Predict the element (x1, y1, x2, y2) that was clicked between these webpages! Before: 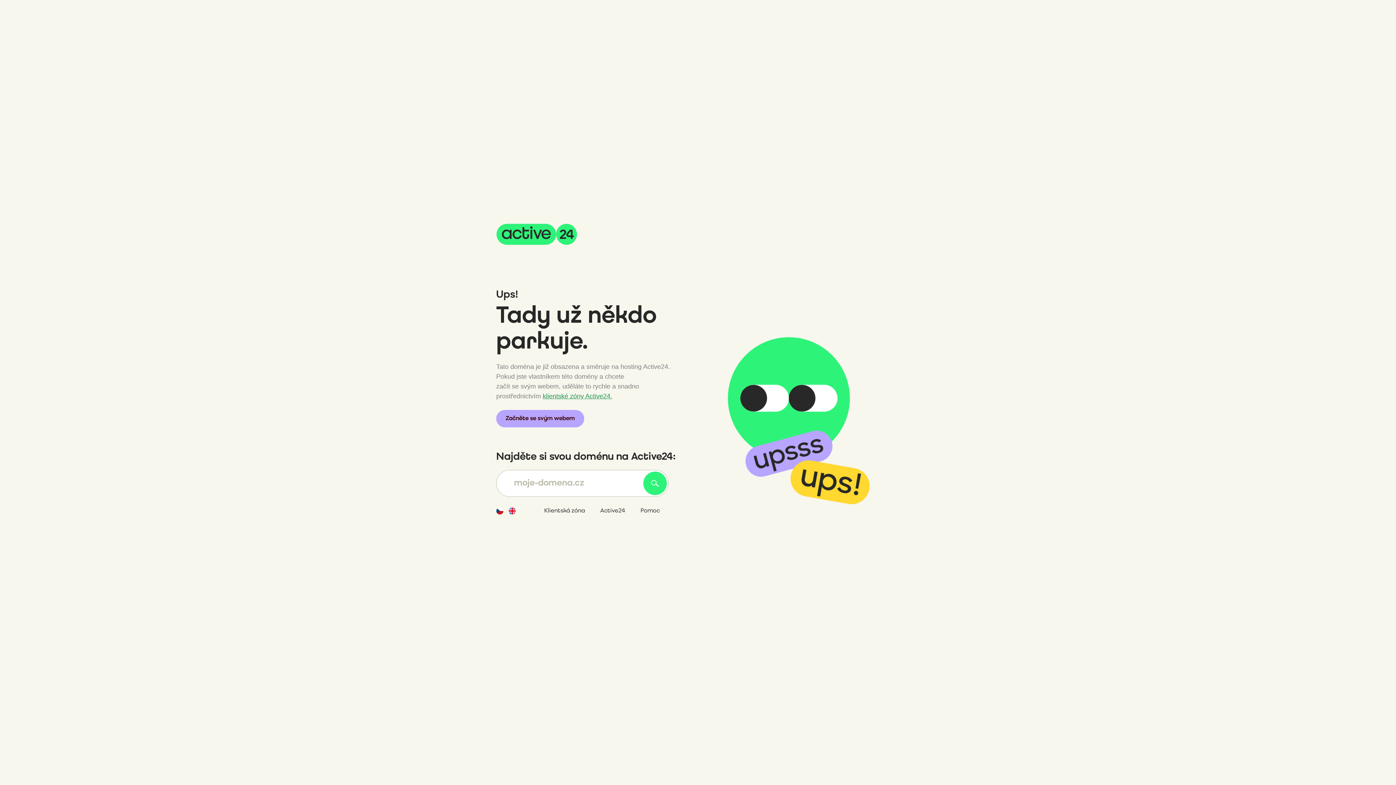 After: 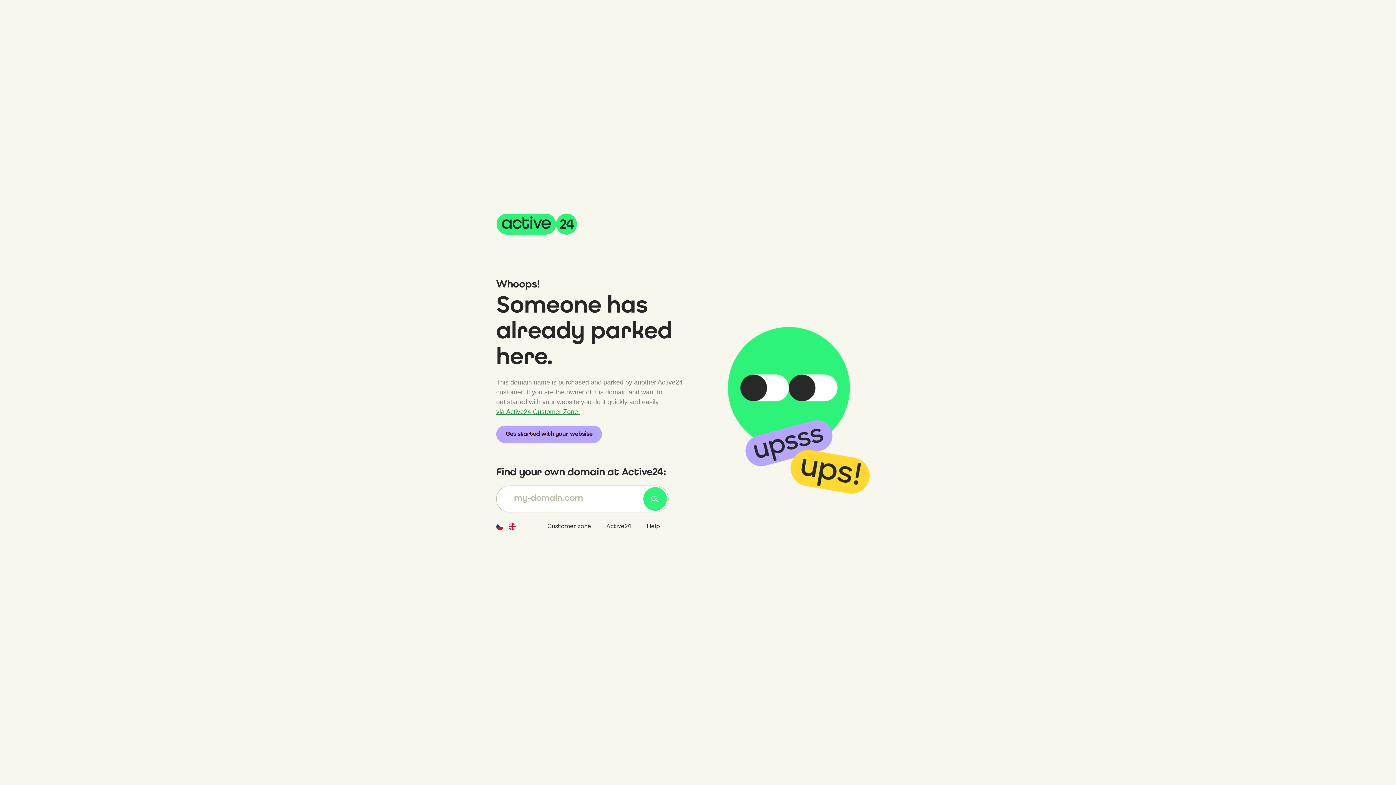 Action: bbox: (508, 507, 521, 514)